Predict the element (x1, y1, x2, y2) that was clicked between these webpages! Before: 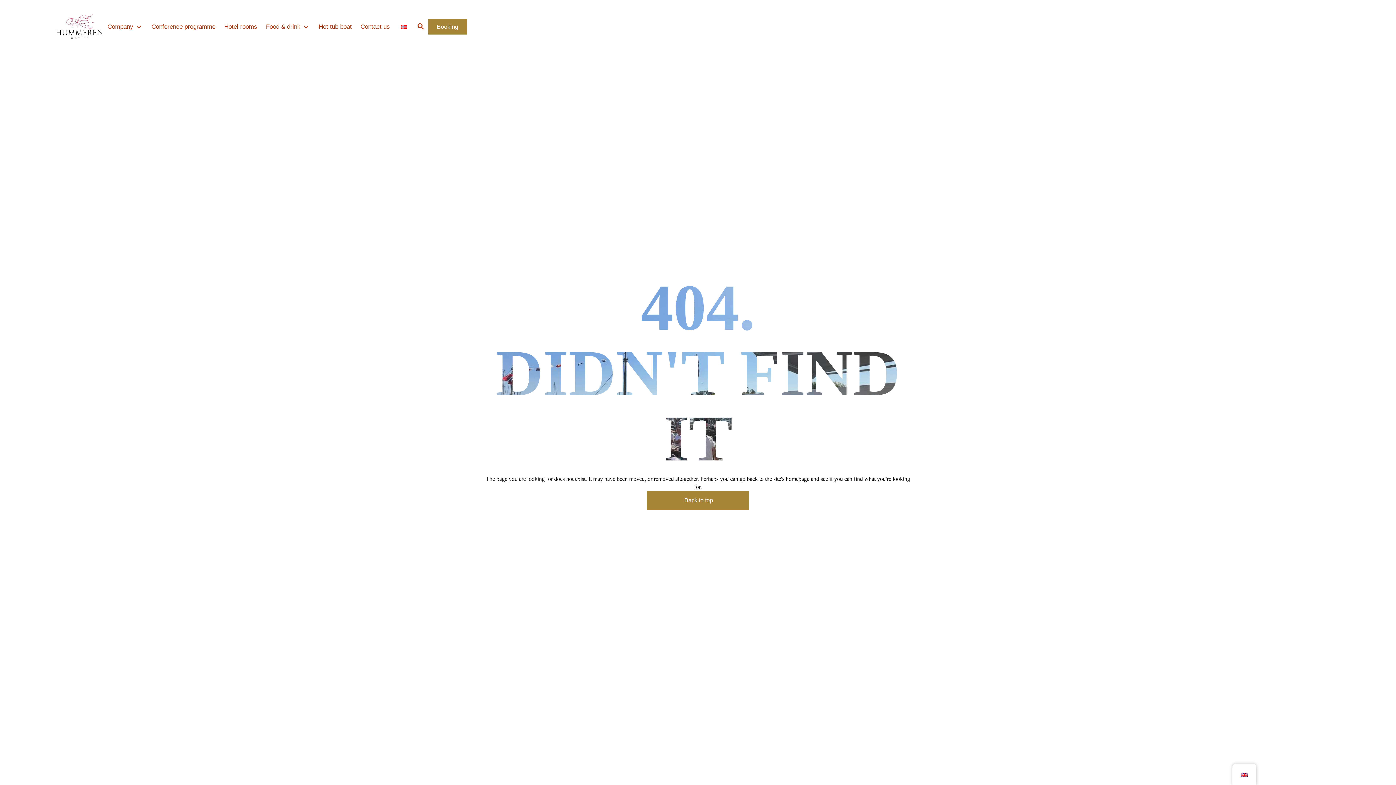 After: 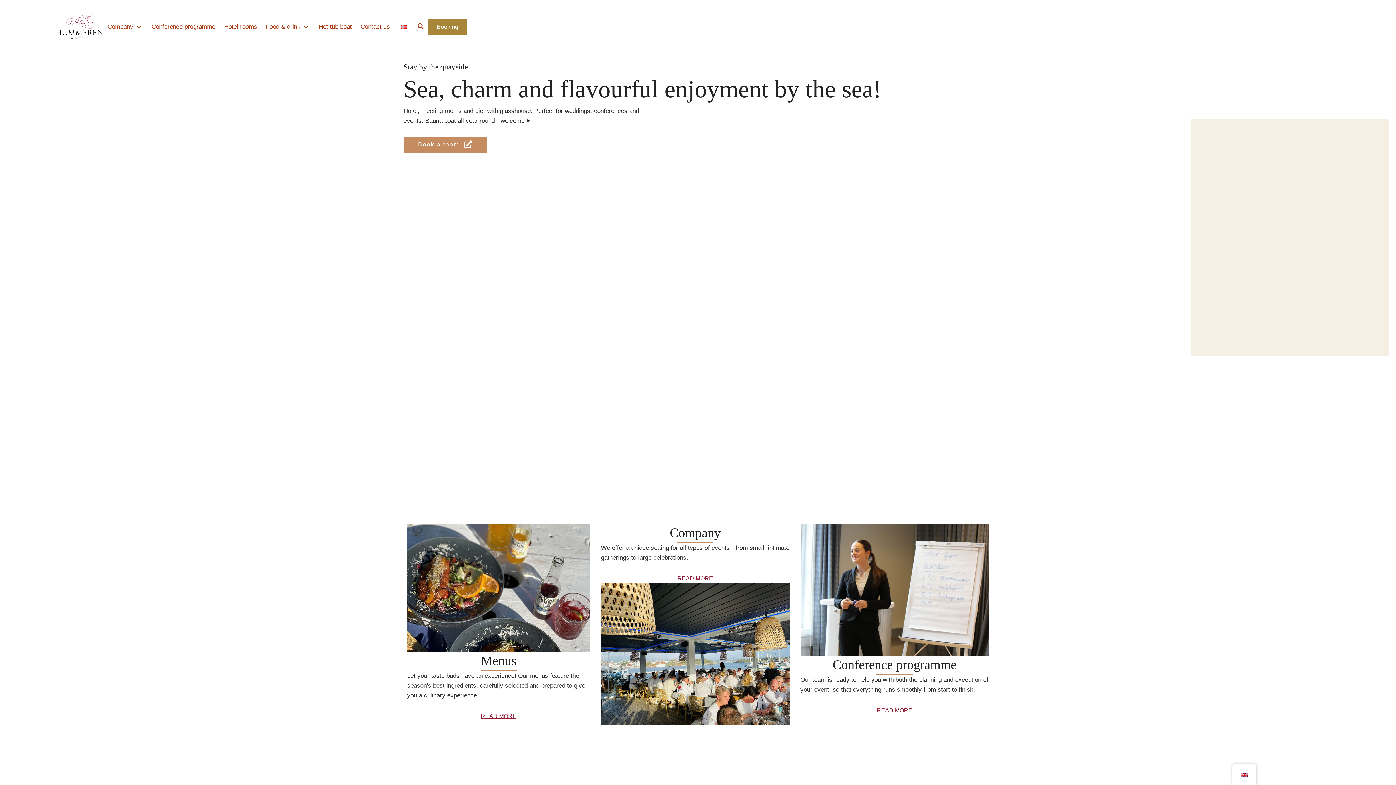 Action: bbox: (55, 23, 103, 29)